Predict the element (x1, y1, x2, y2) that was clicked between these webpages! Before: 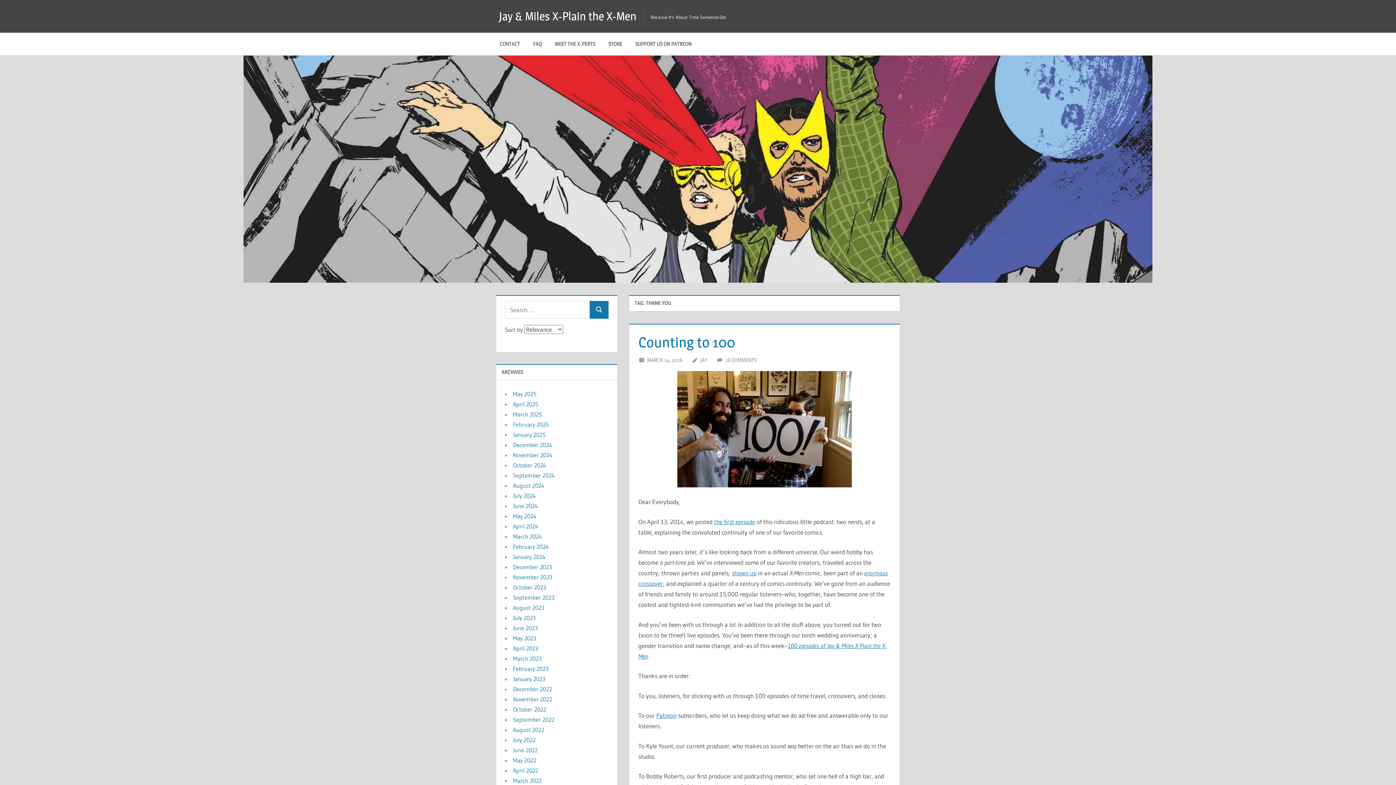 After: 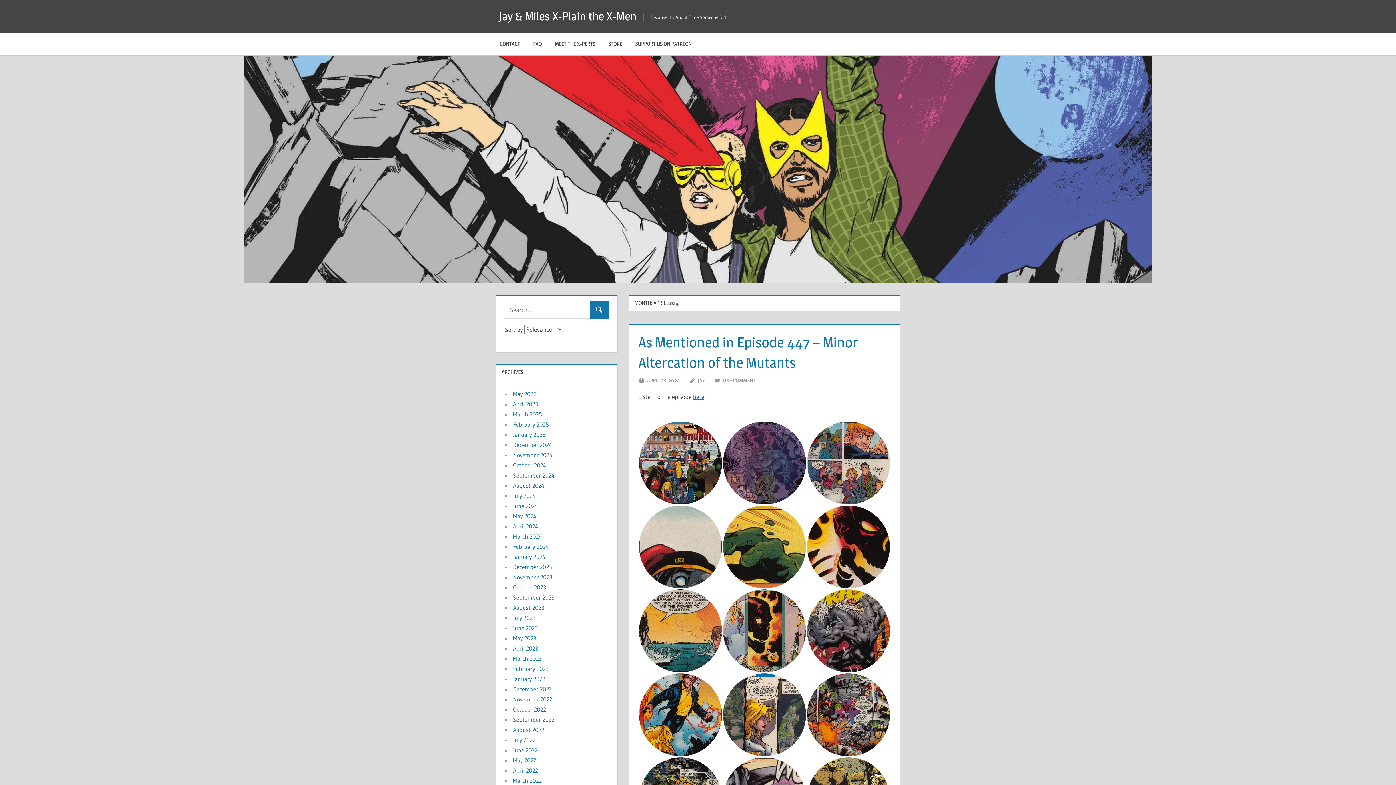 Action: label: April 2024 bbox: (513, 522, 538, 530)